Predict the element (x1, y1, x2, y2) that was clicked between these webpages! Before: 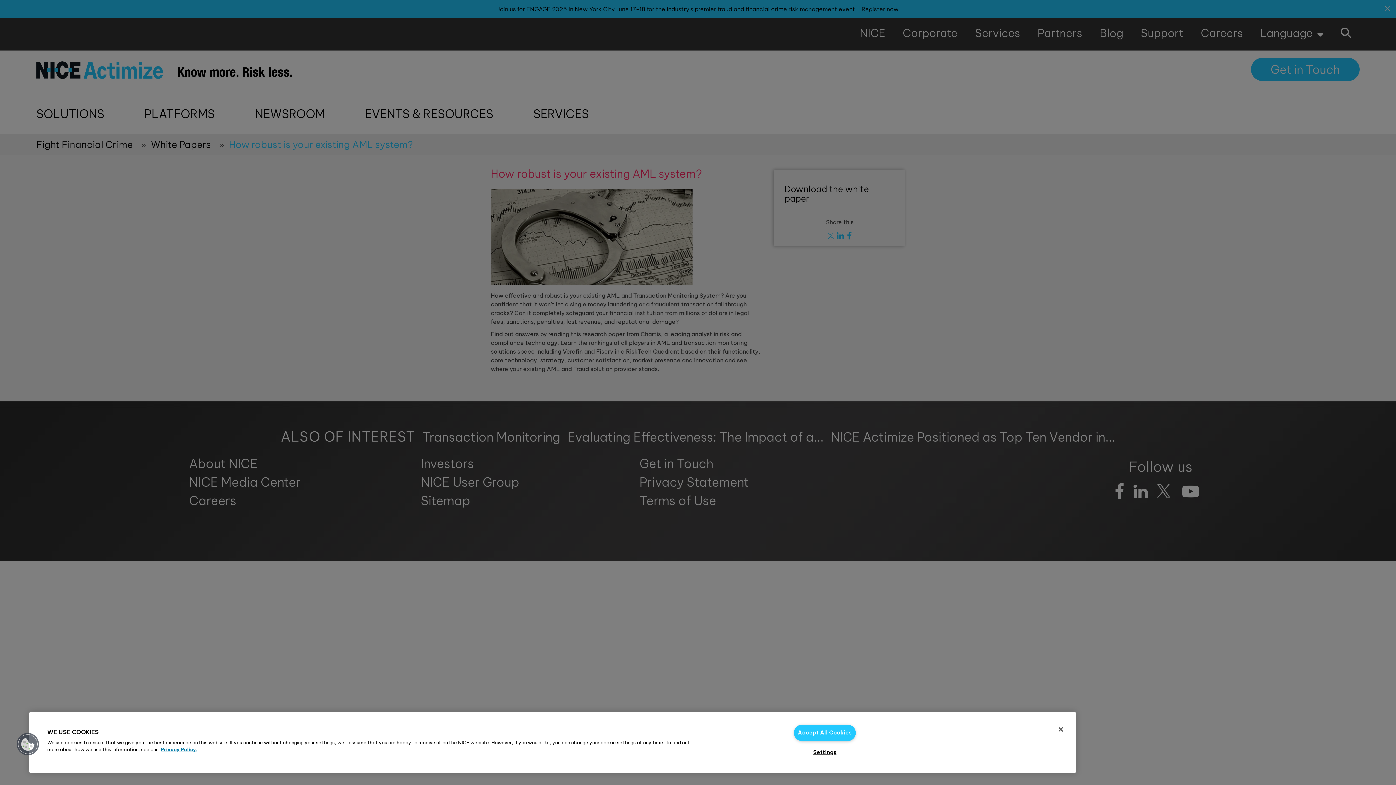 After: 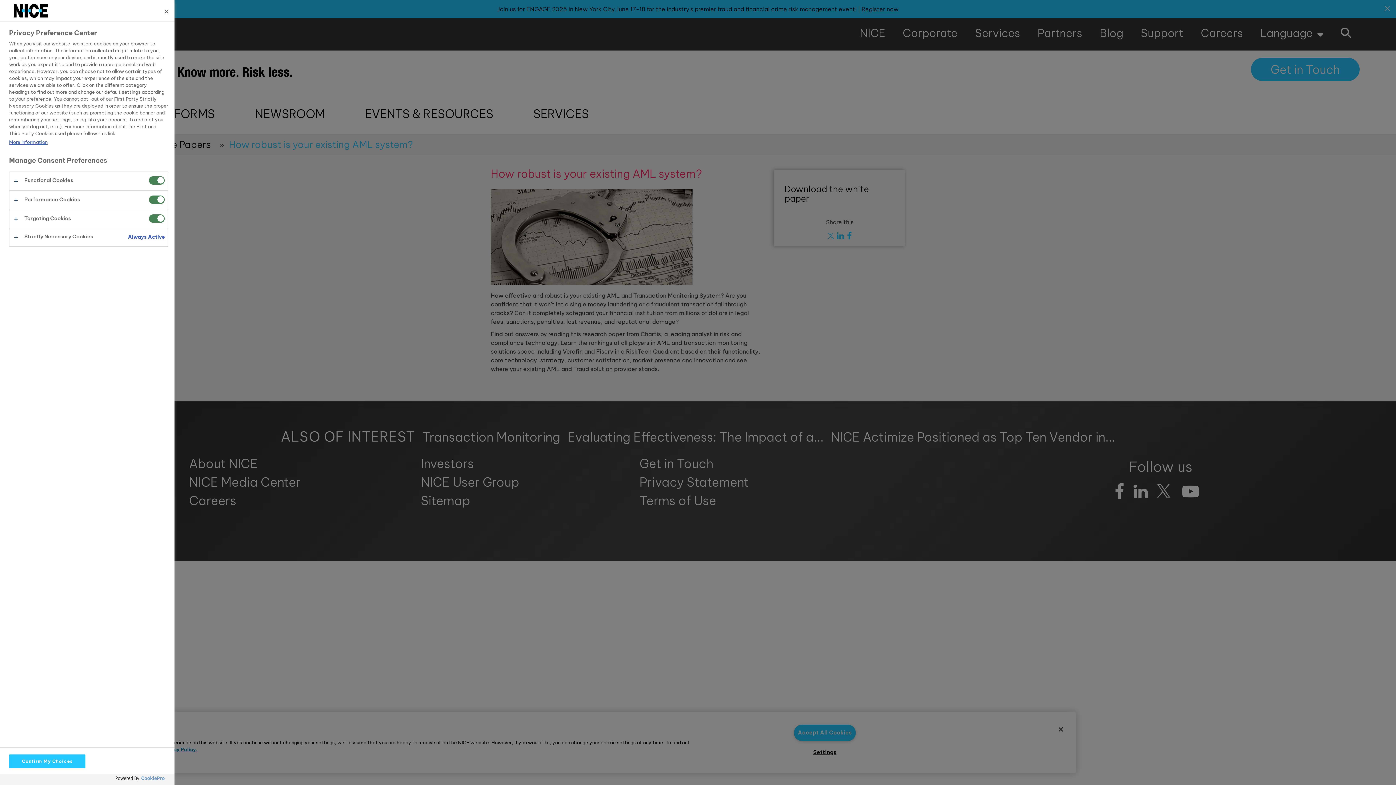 Action: label: Settings bbox: (795, 744, 854, 760)